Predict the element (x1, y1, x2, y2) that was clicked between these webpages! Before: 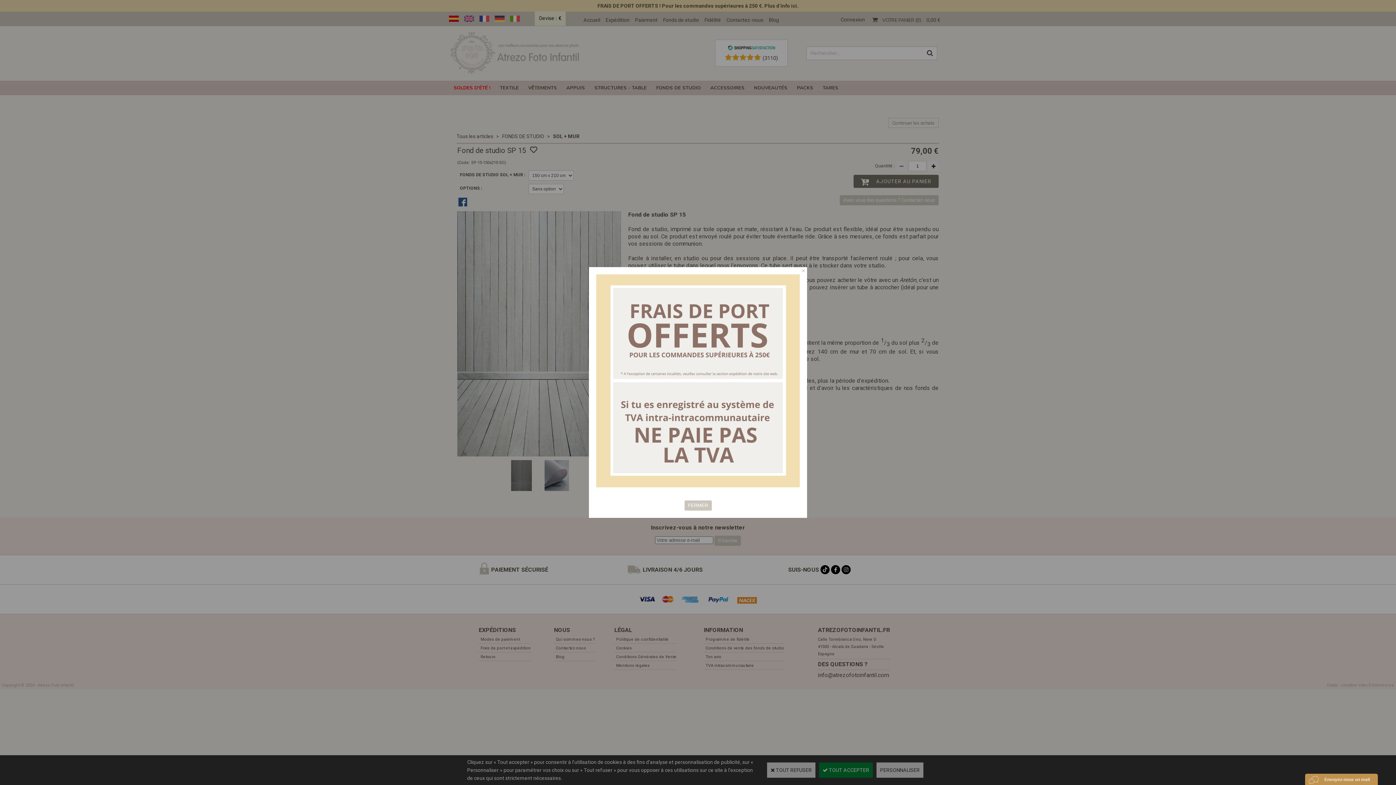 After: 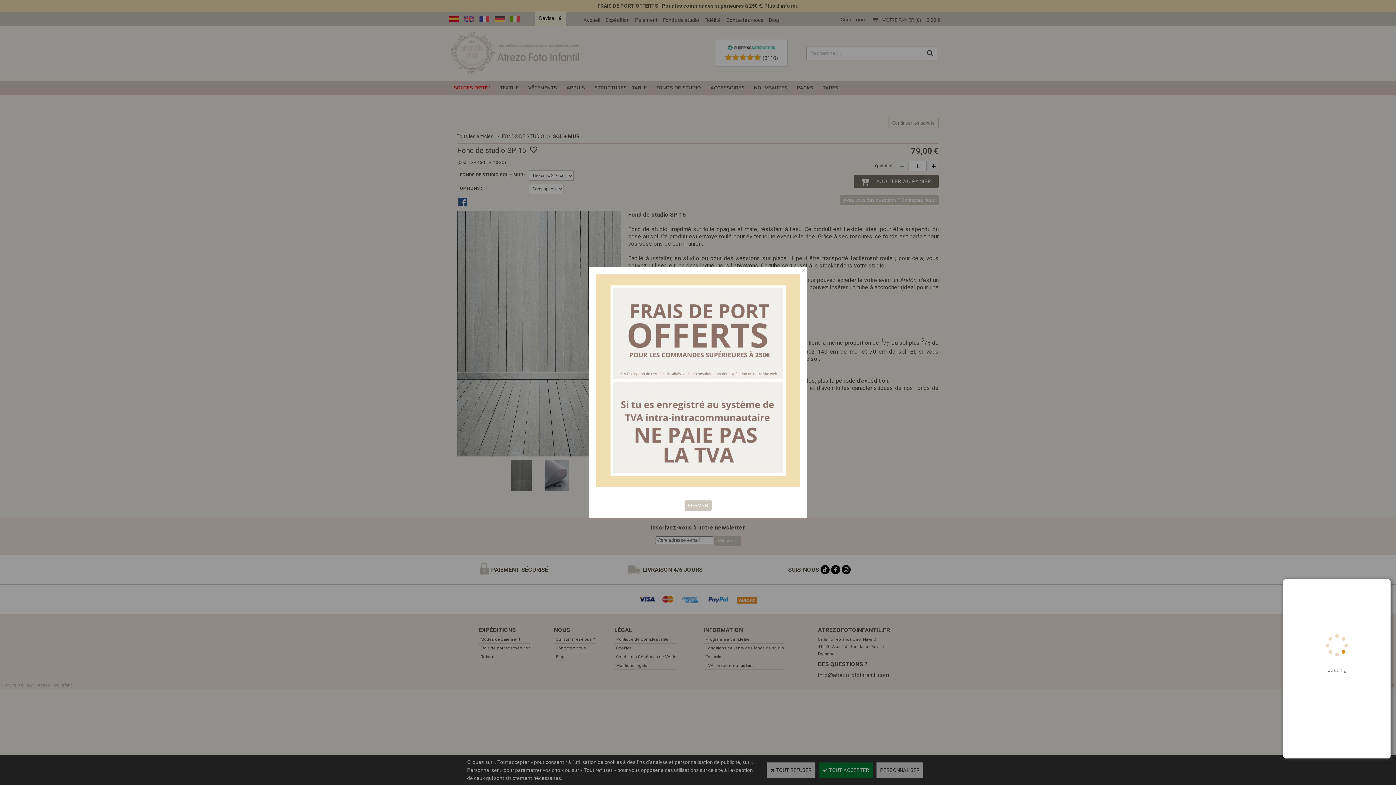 Action: label: Click on the widget to open the Oct8ne chat bbox: (1305, 774, 1378, 785)